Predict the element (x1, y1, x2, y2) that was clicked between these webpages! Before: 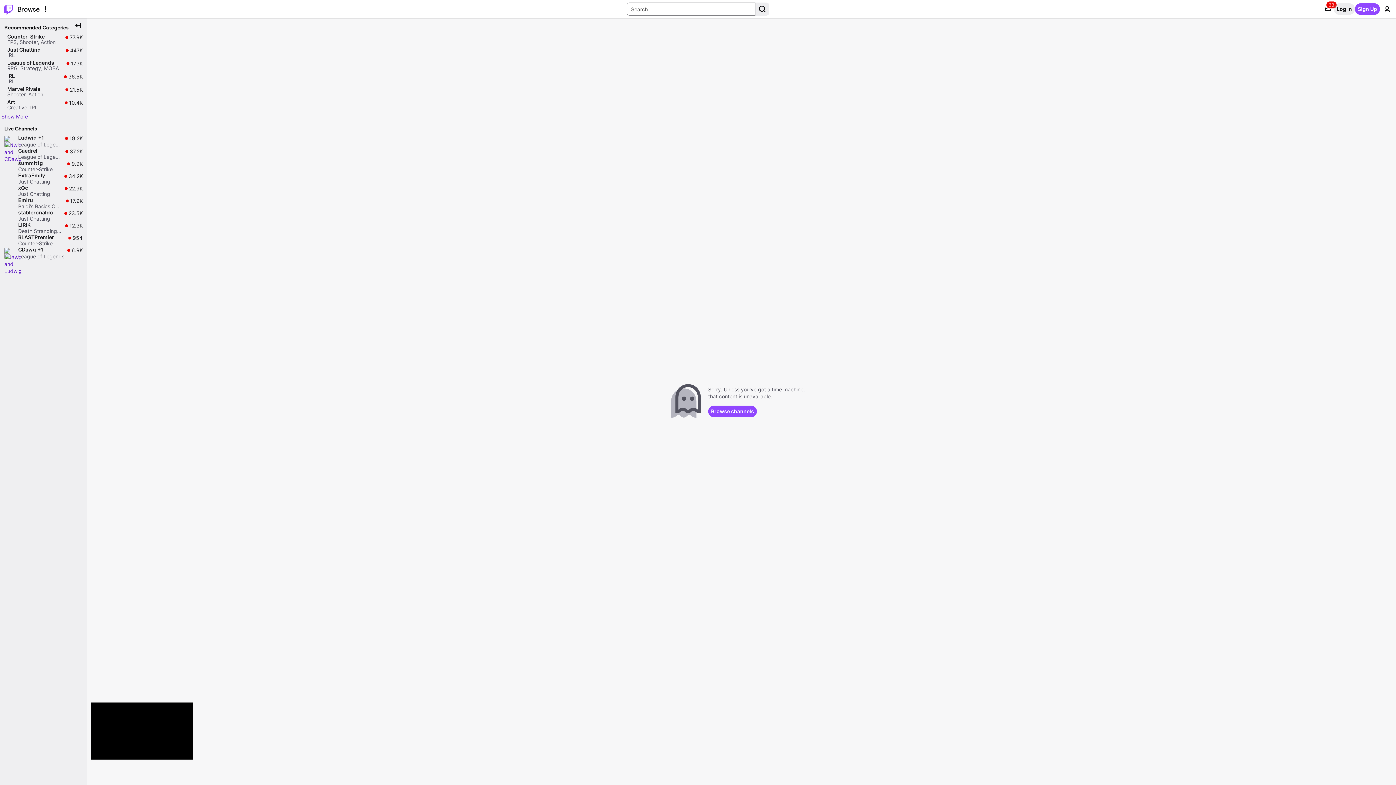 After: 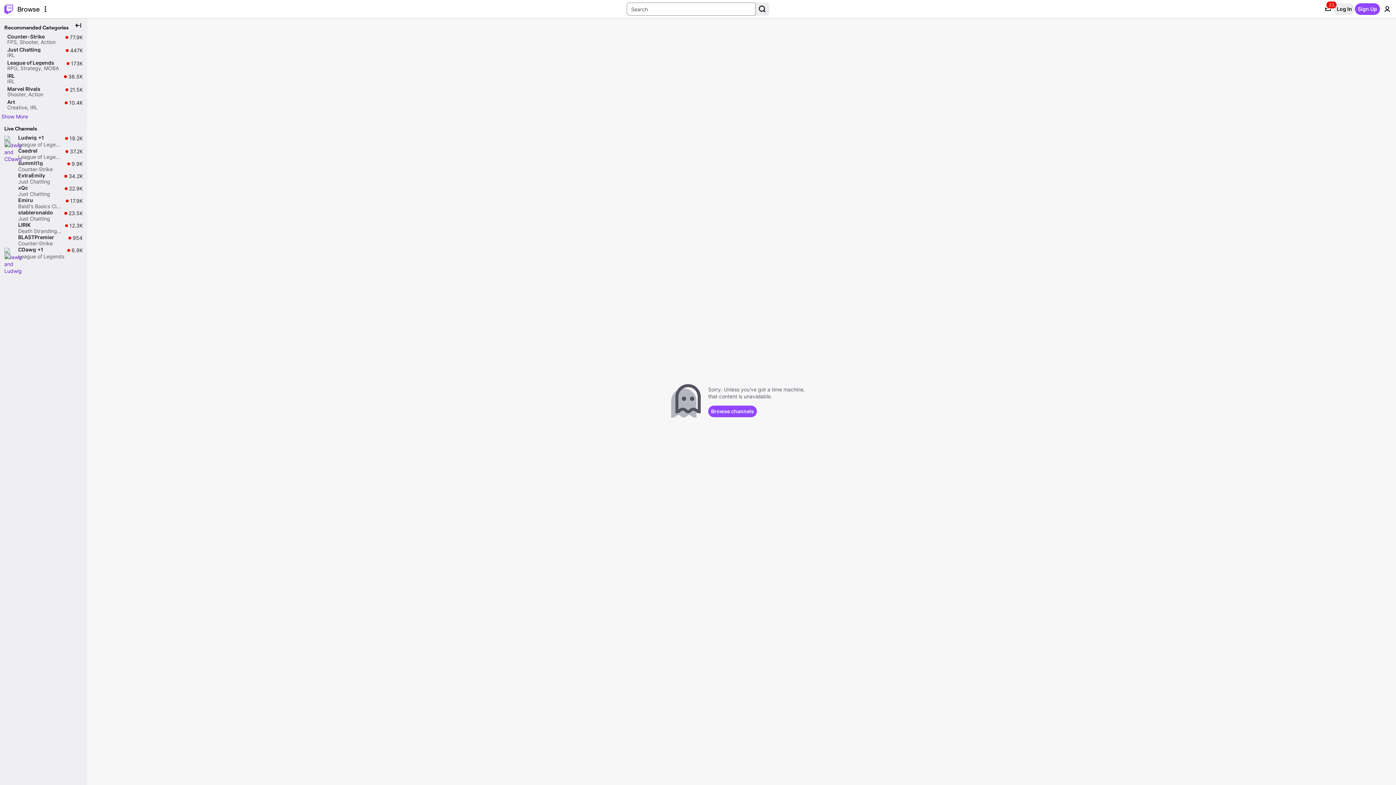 Action: bbox: (179, 702, 191, 714) label: Dismiss Mini Player